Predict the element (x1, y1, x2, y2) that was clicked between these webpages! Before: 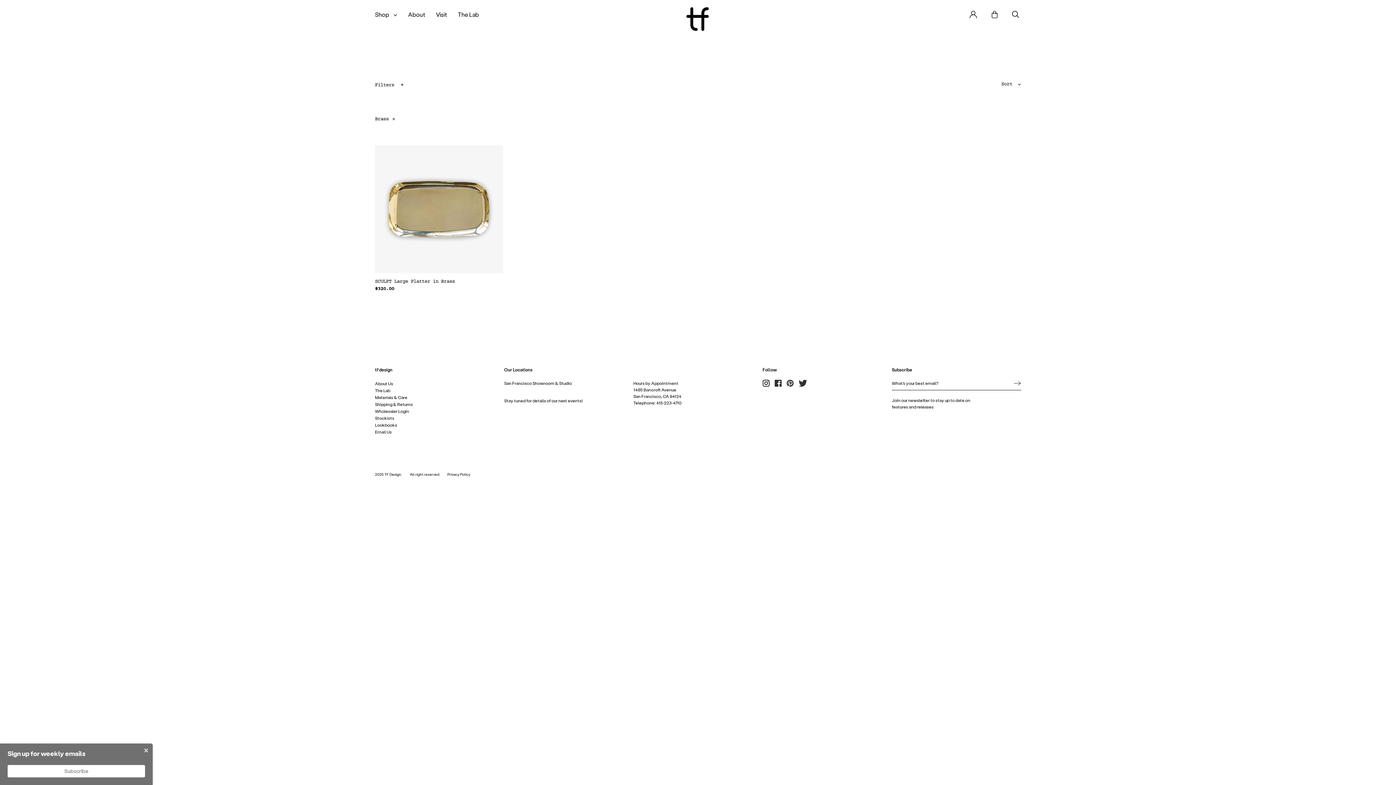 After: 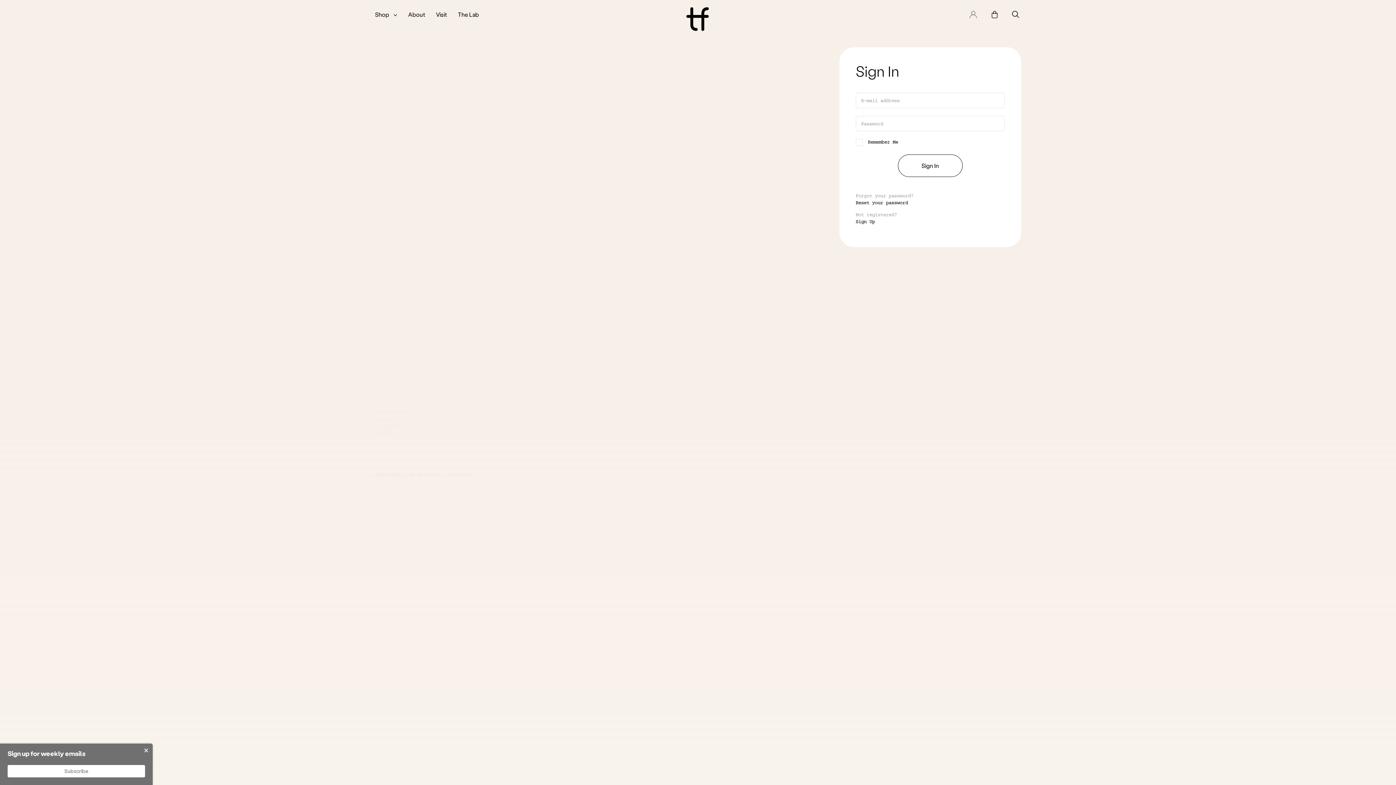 Action: bbox: (962, 10, 984, 18)